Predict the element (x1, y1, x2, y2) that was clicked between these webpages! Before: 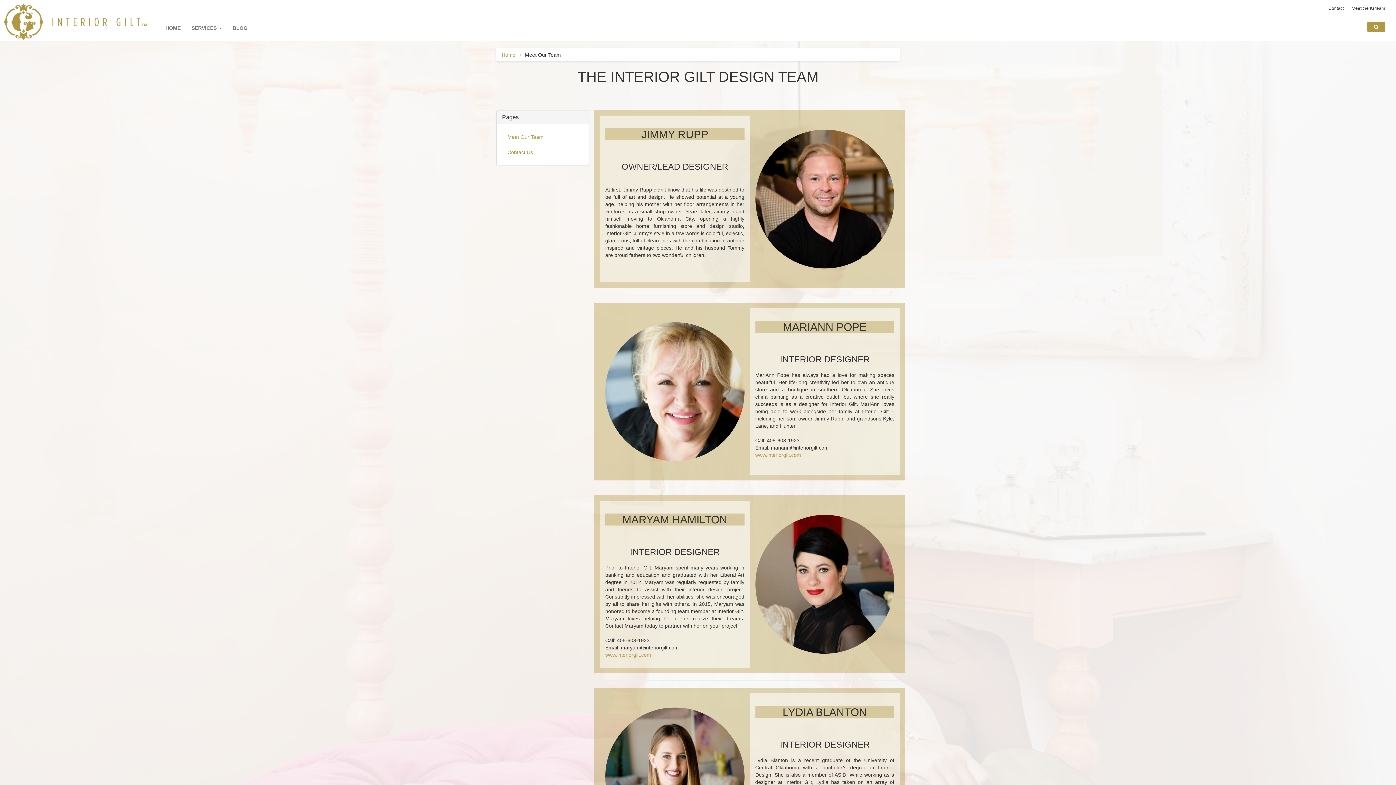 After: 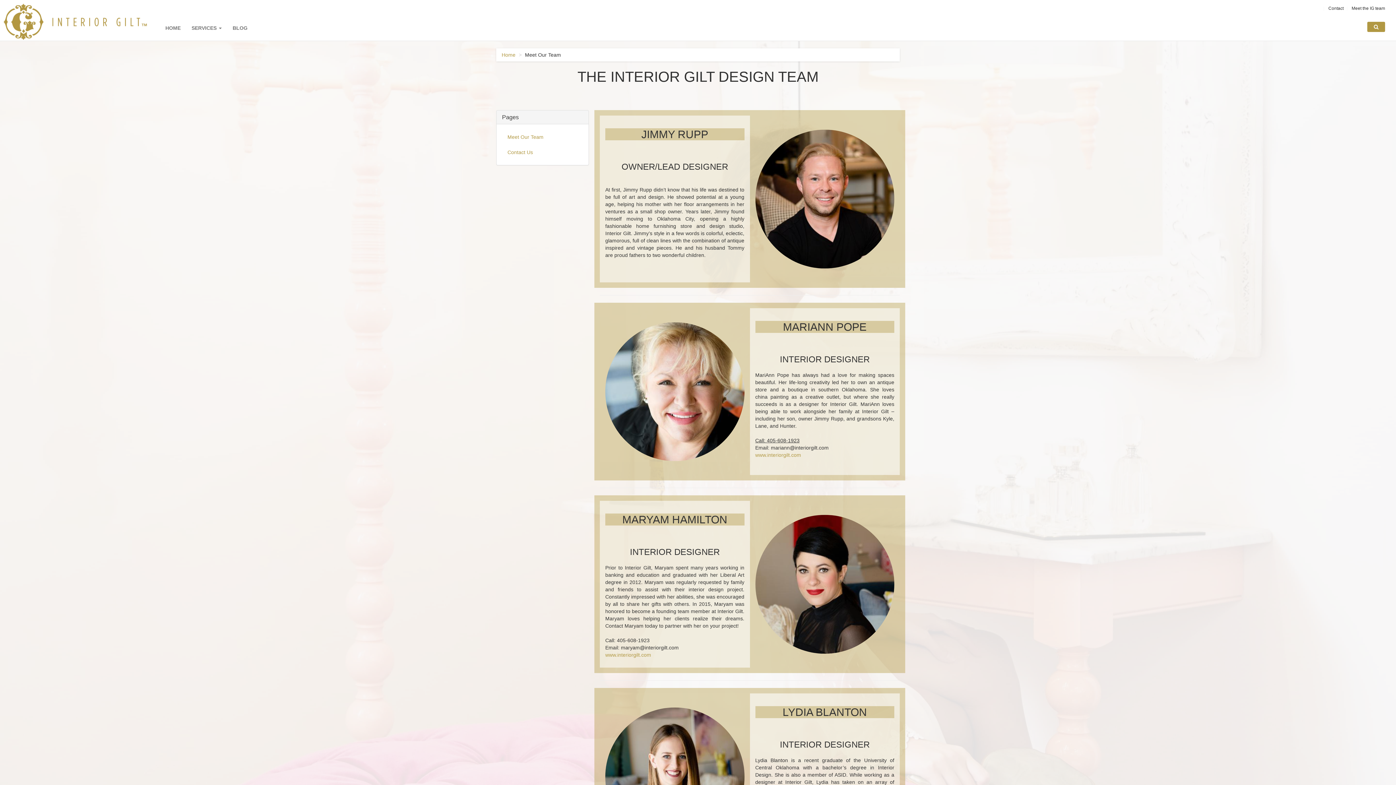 Action: bbox: (753, 437, 798, 443) label: Call: 405-608-1923